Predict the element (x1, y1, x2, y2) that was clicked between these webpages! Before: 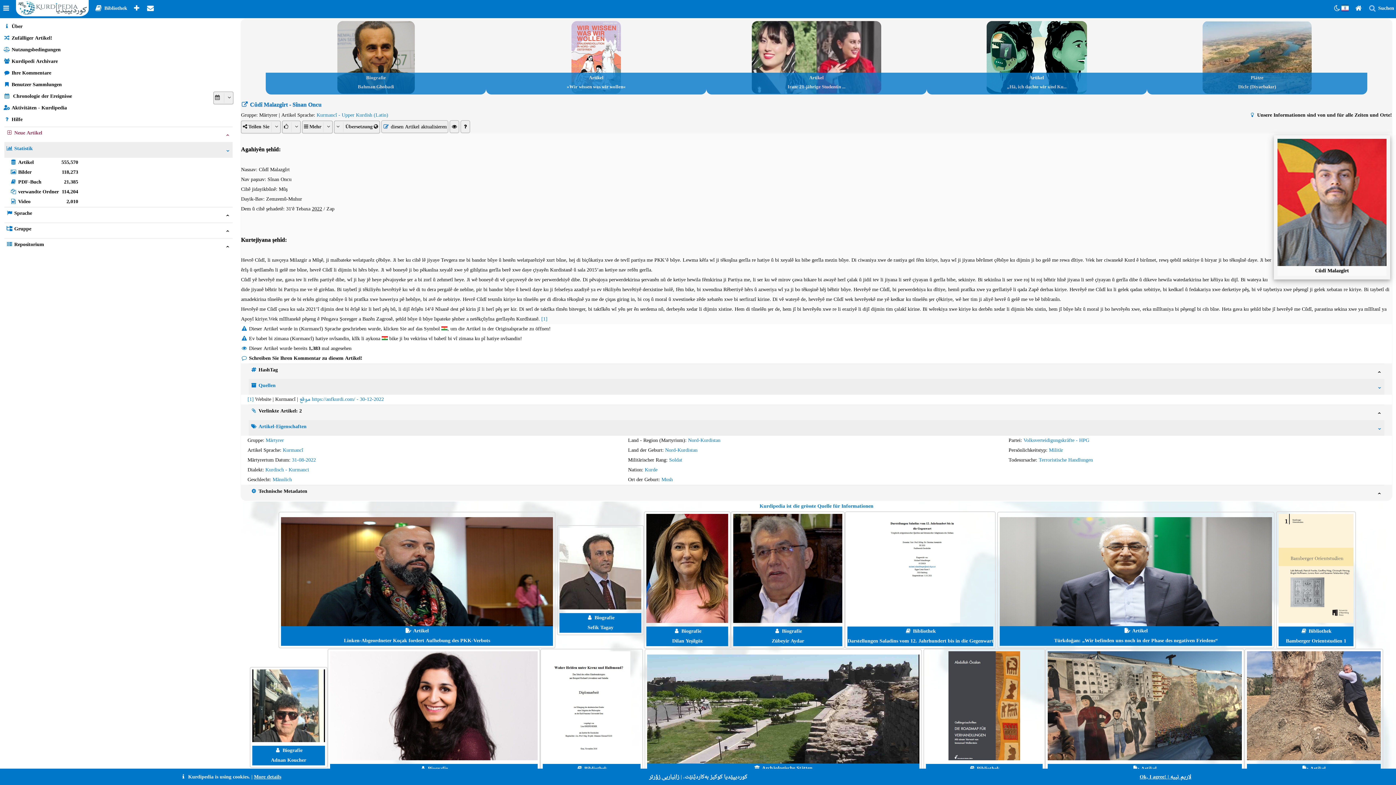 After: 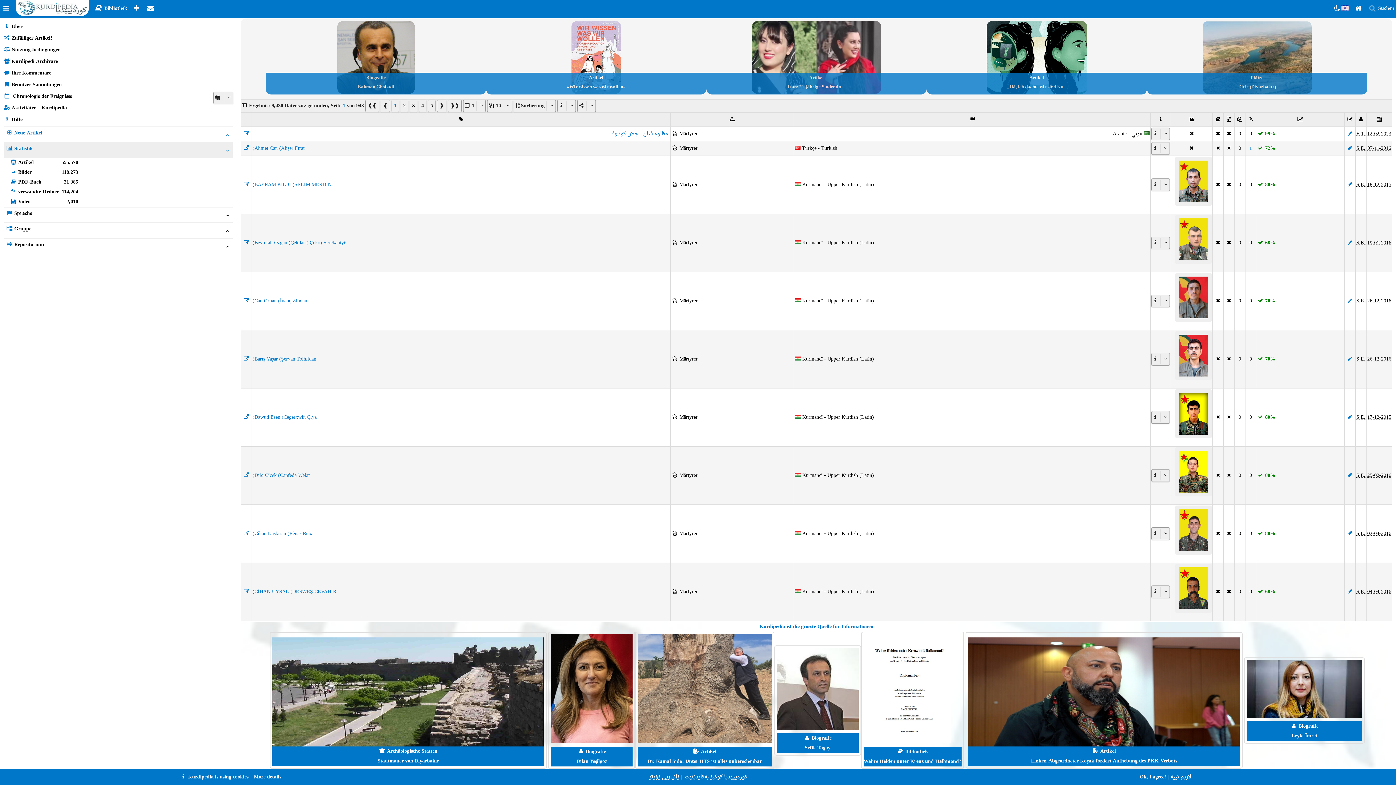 Action: label: Nord-Kurdistan bbox: (665, 445, 697, 455)